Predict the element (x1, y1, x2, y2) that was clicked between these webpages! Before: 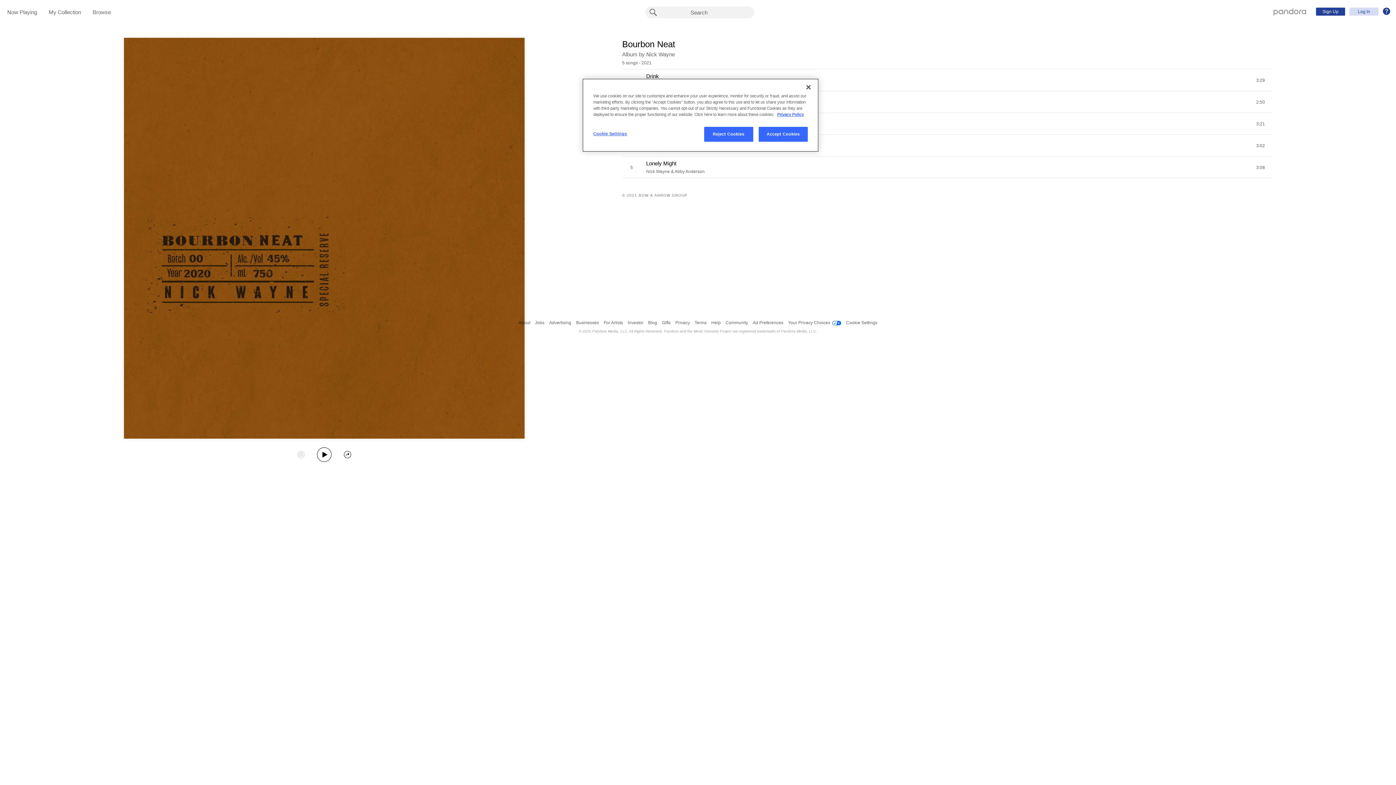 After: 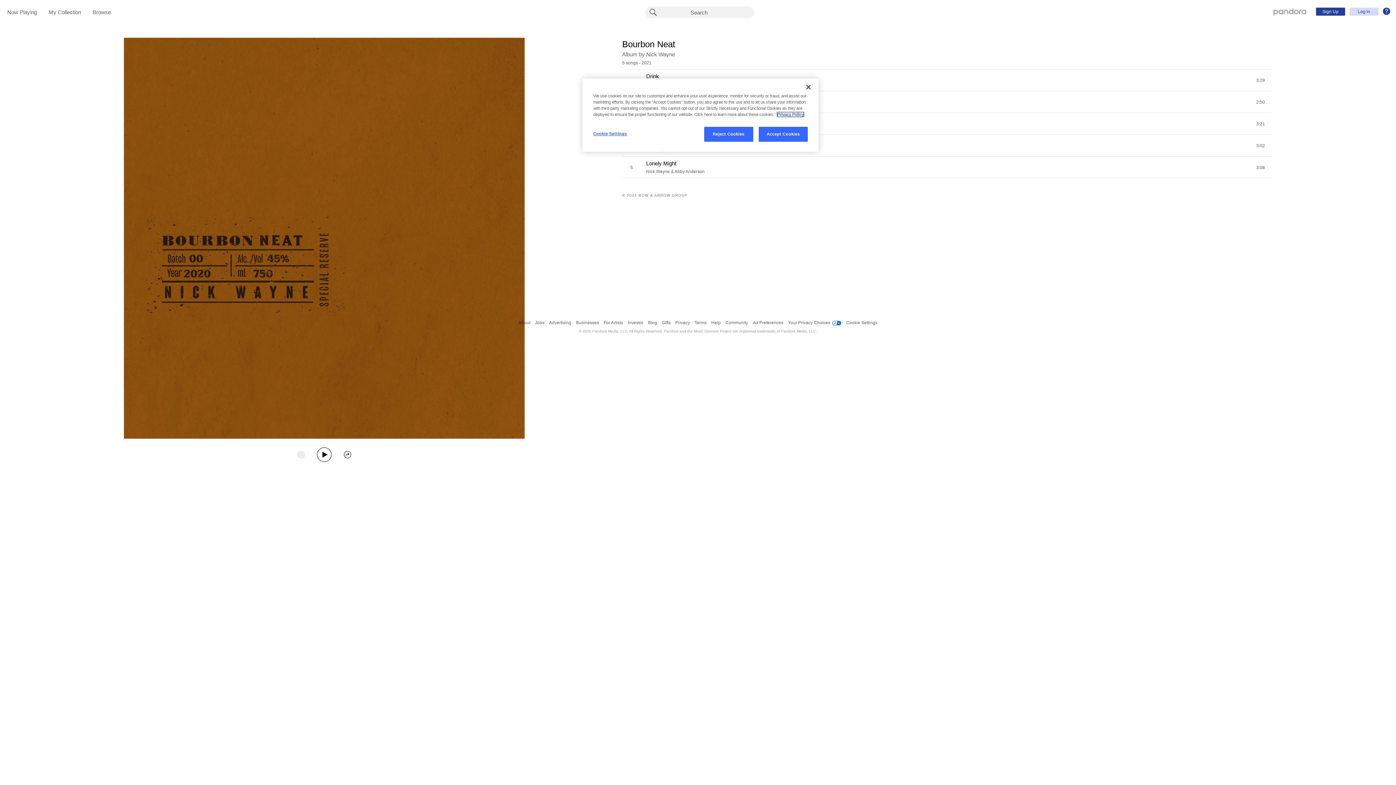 Action: label: More information about your privacy, opens in a new tab bbox: (777, 112, 804, 116)